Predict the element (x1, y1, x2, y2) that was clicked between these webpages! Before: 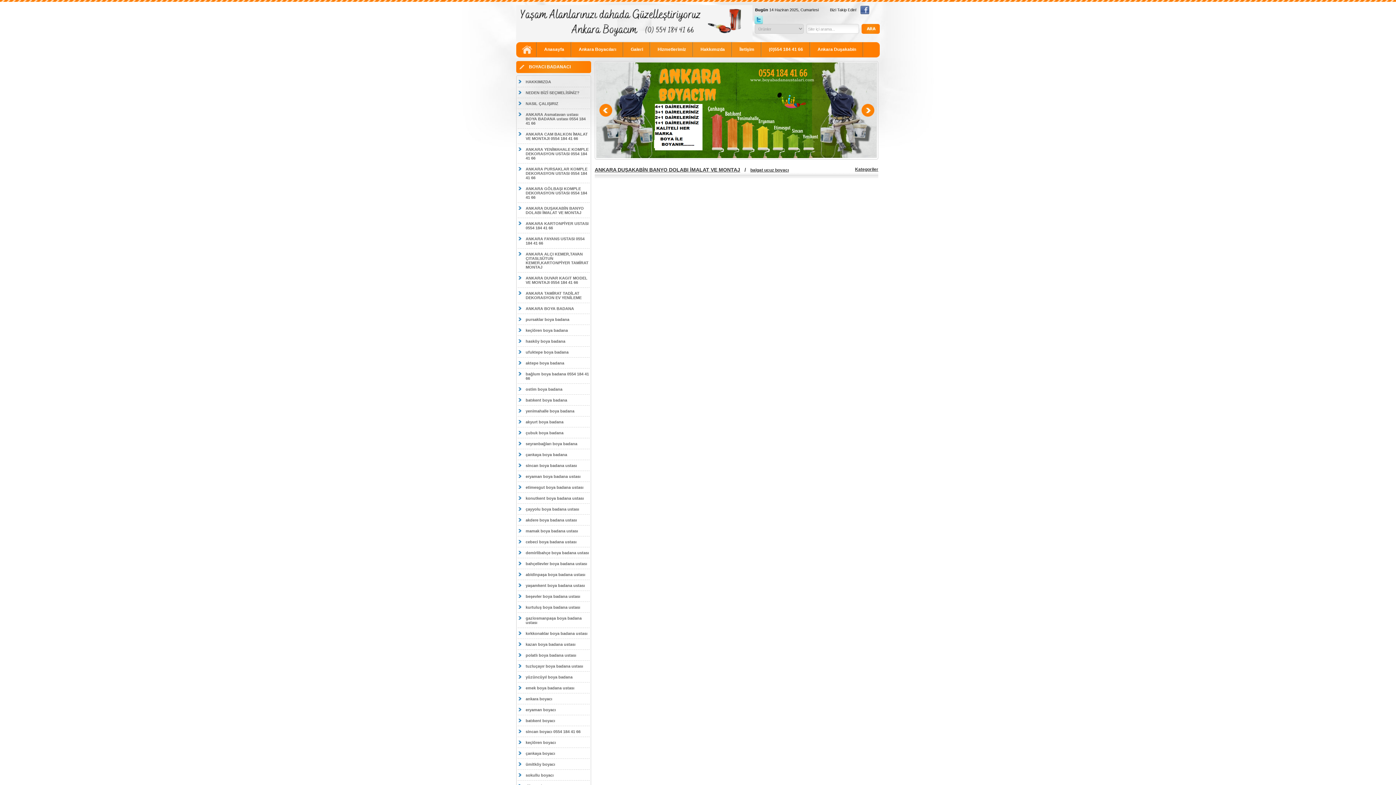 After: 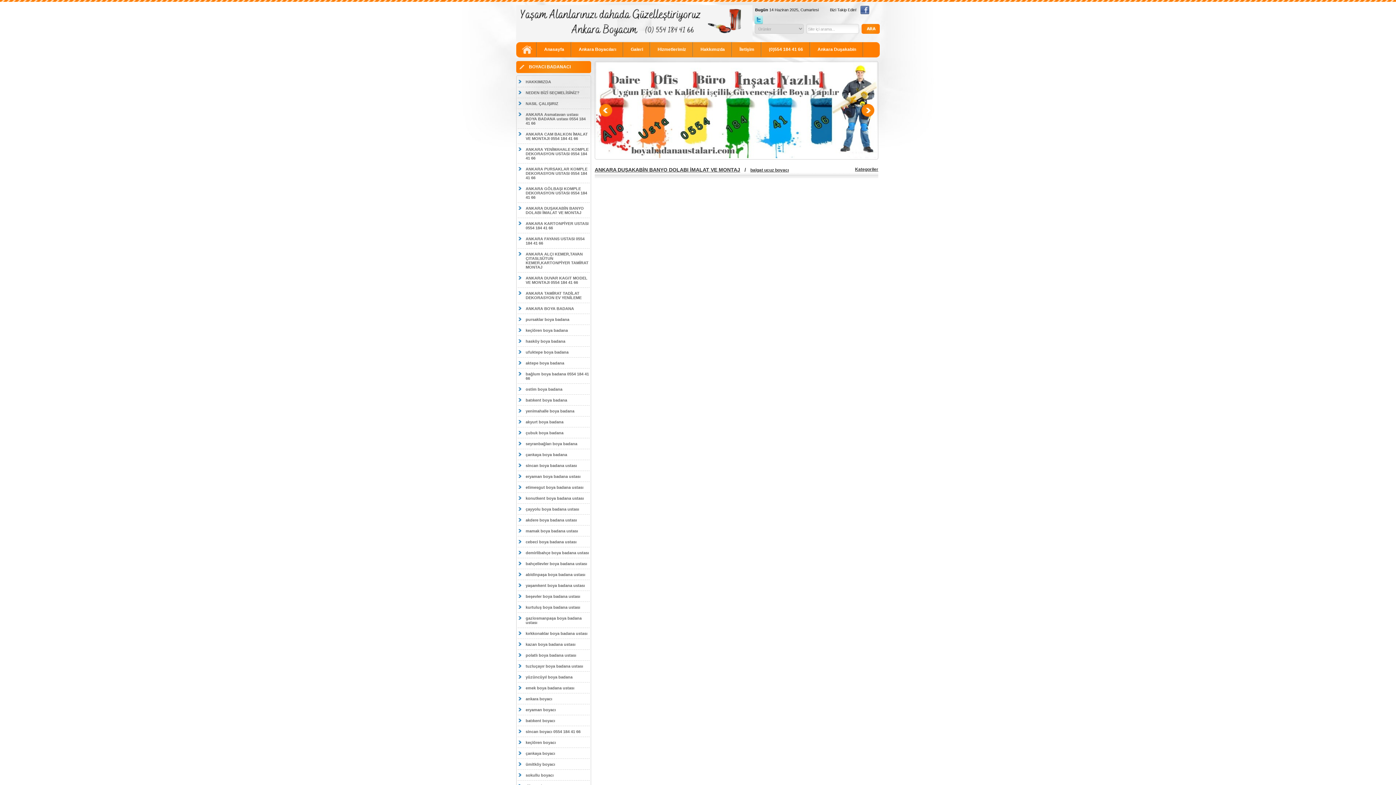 Action: bbox: (860, 9, 869, 15)